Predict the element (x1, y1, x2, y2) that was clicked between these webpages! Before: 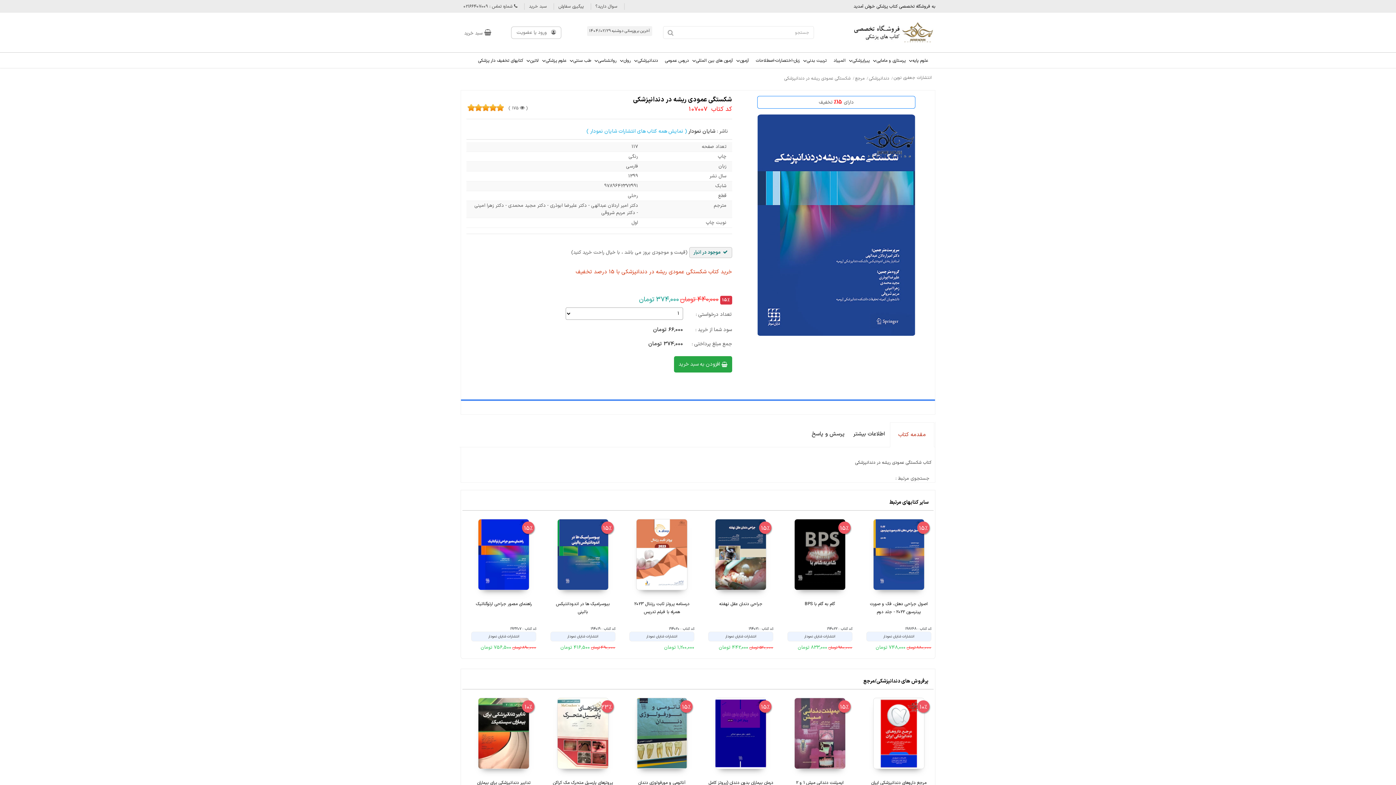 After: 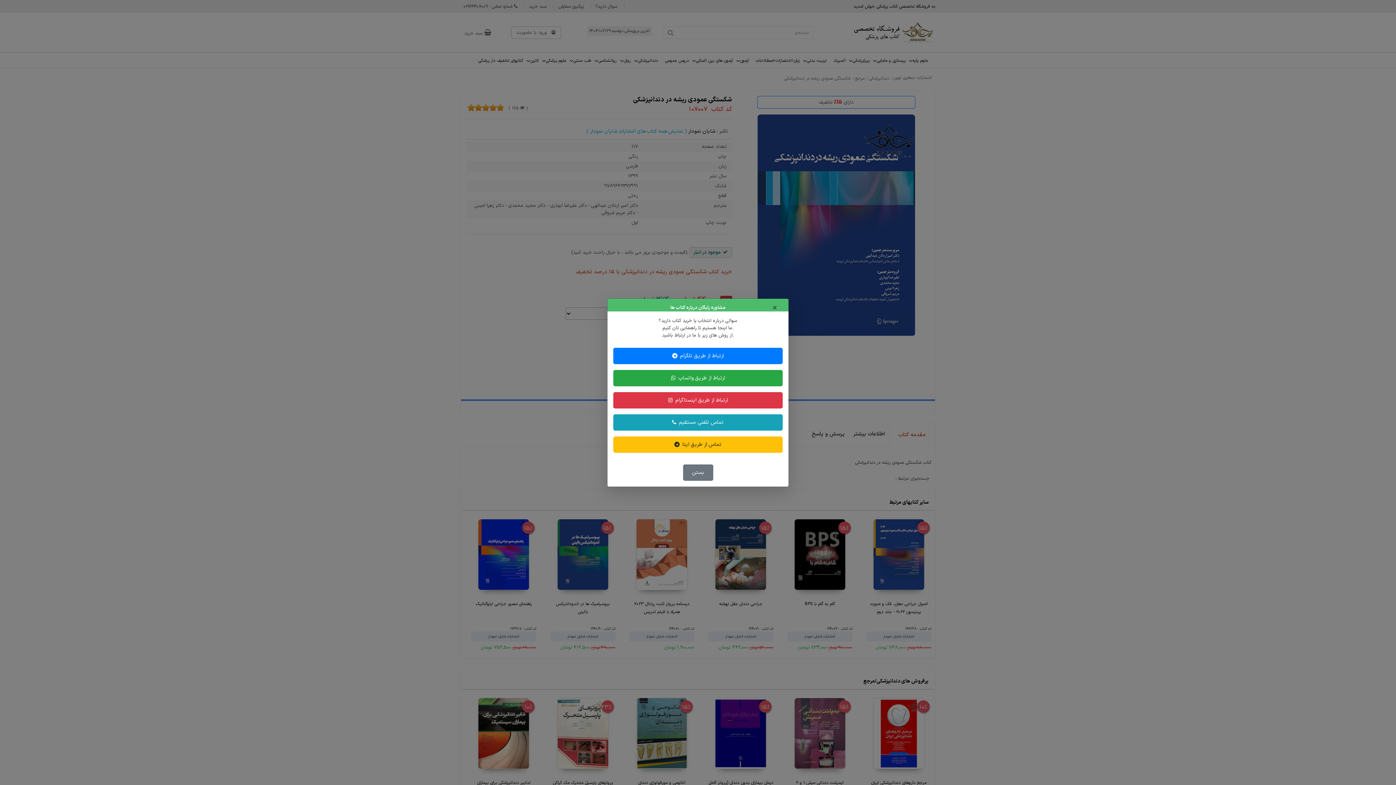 Action: bbox: (592, 3, 624, 9) label: سوال دارید؟